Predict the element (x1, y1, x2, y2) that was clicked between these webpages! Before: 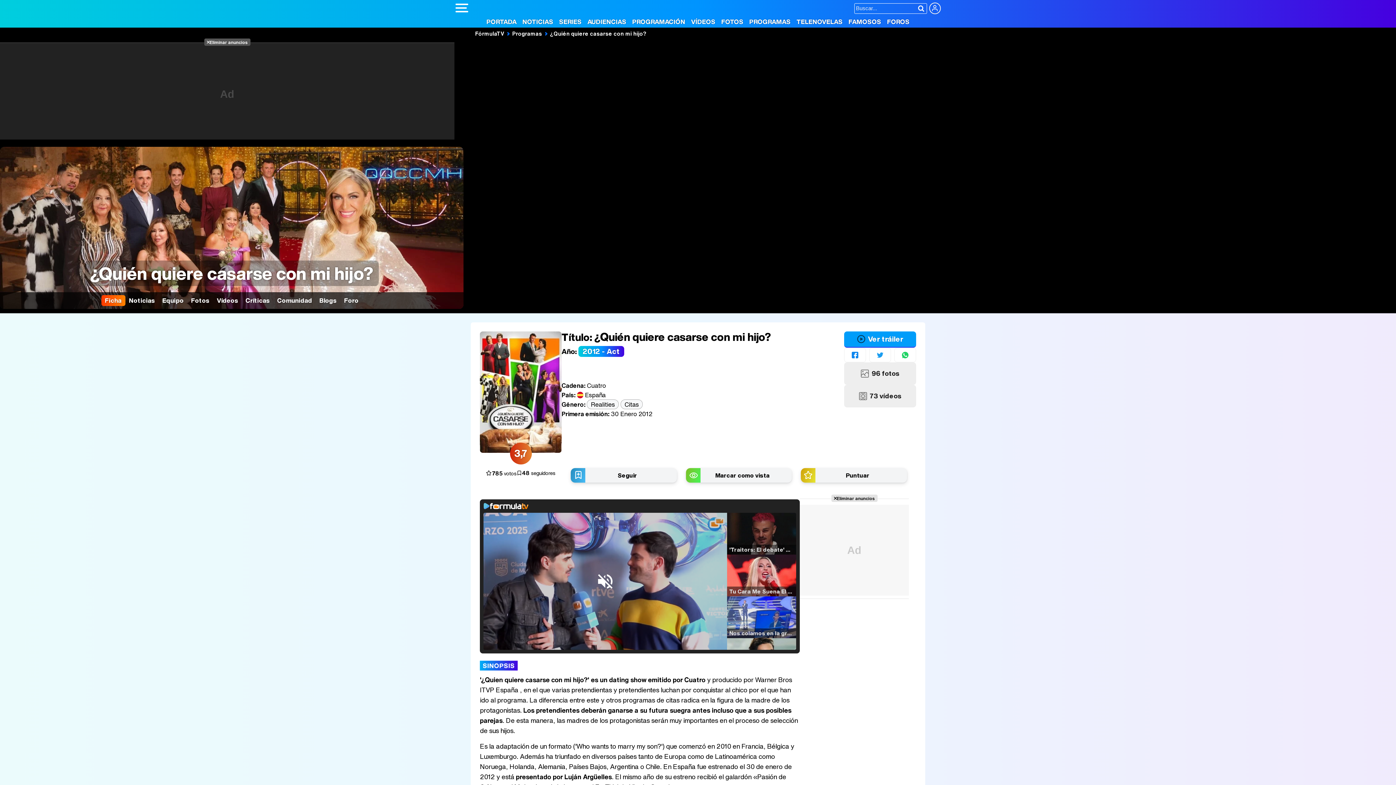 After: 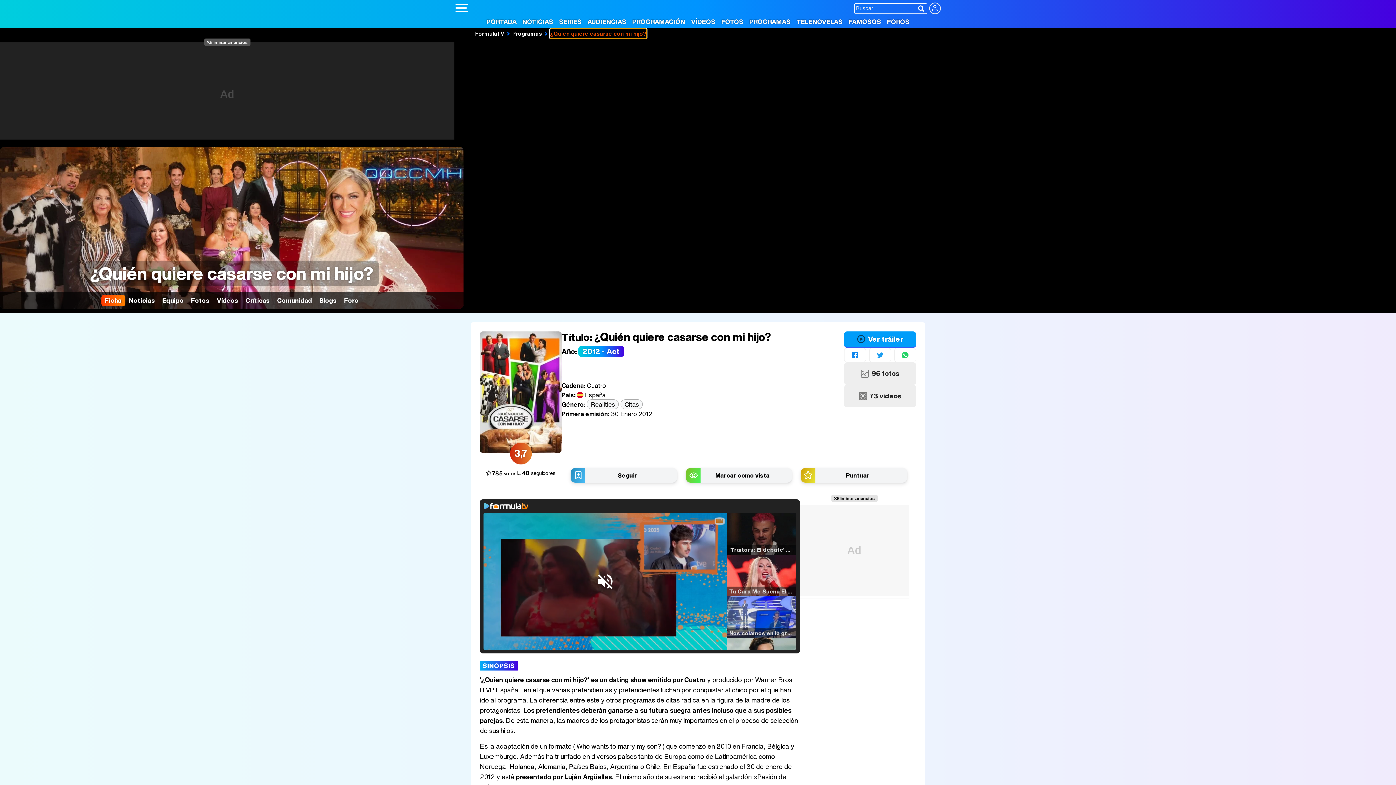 Action: label: ¿Quién quiere casarse con mi hijo? bbox: (550, 28, 646, 38)